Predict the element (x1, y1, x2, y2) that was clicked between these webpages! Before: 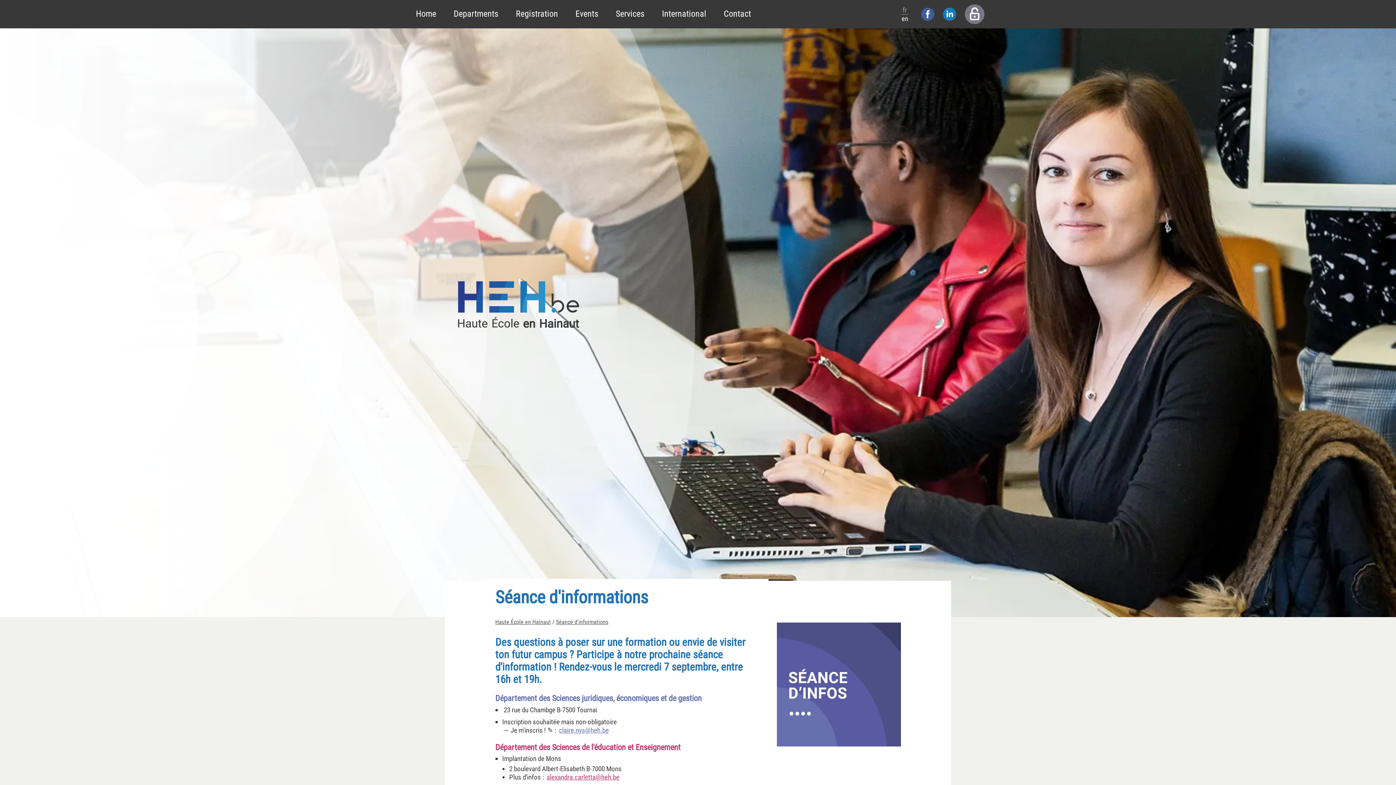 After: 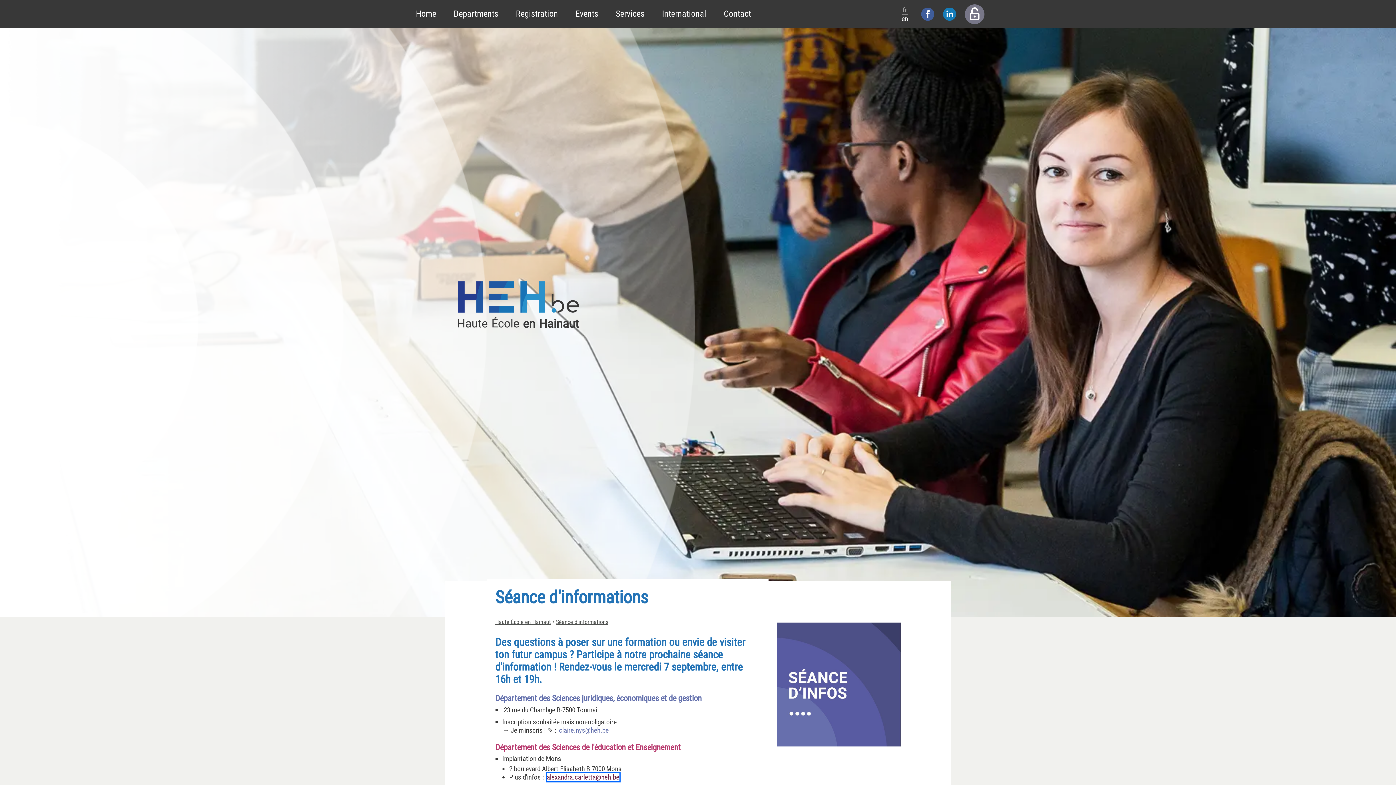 Action: bbox: (546, 773, 619, 781) label: alexandra.carletta@heh.be